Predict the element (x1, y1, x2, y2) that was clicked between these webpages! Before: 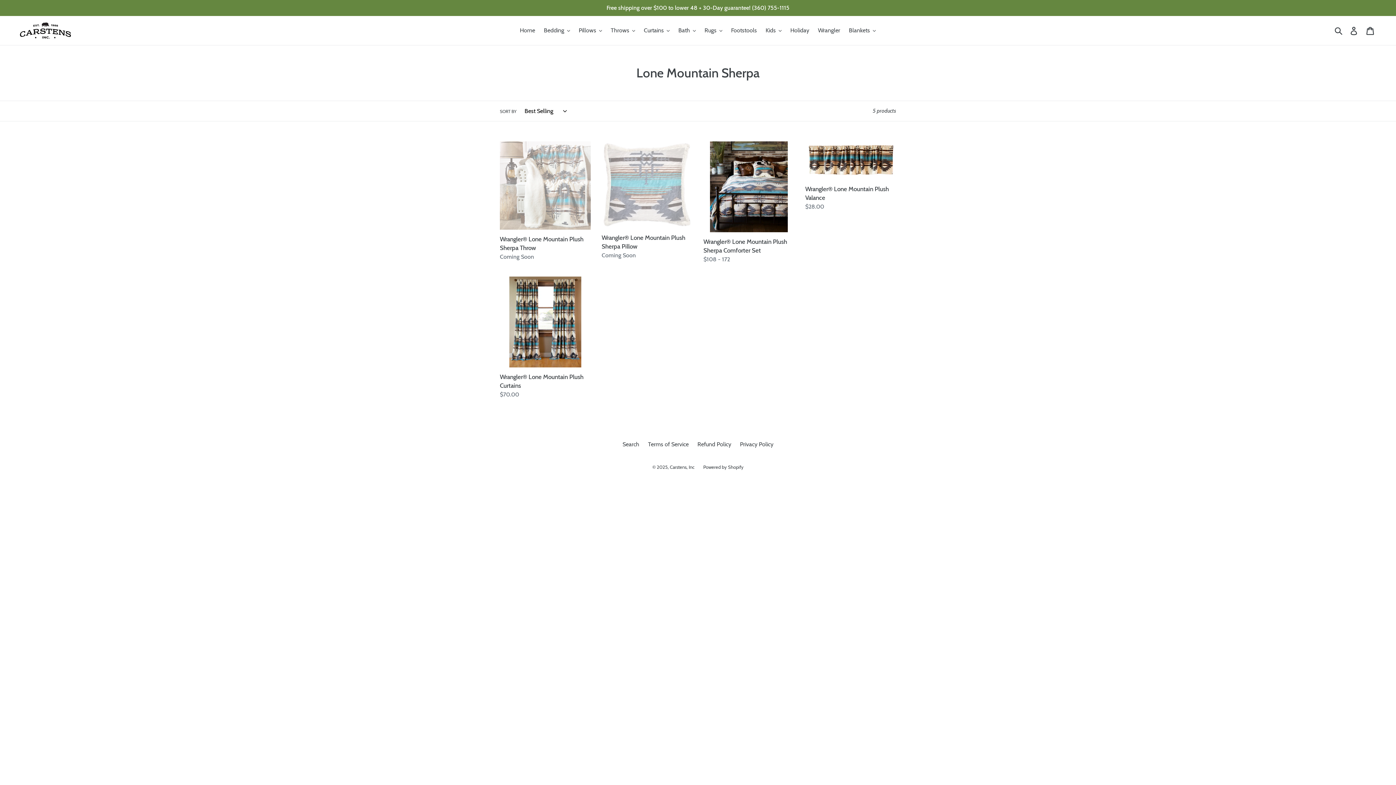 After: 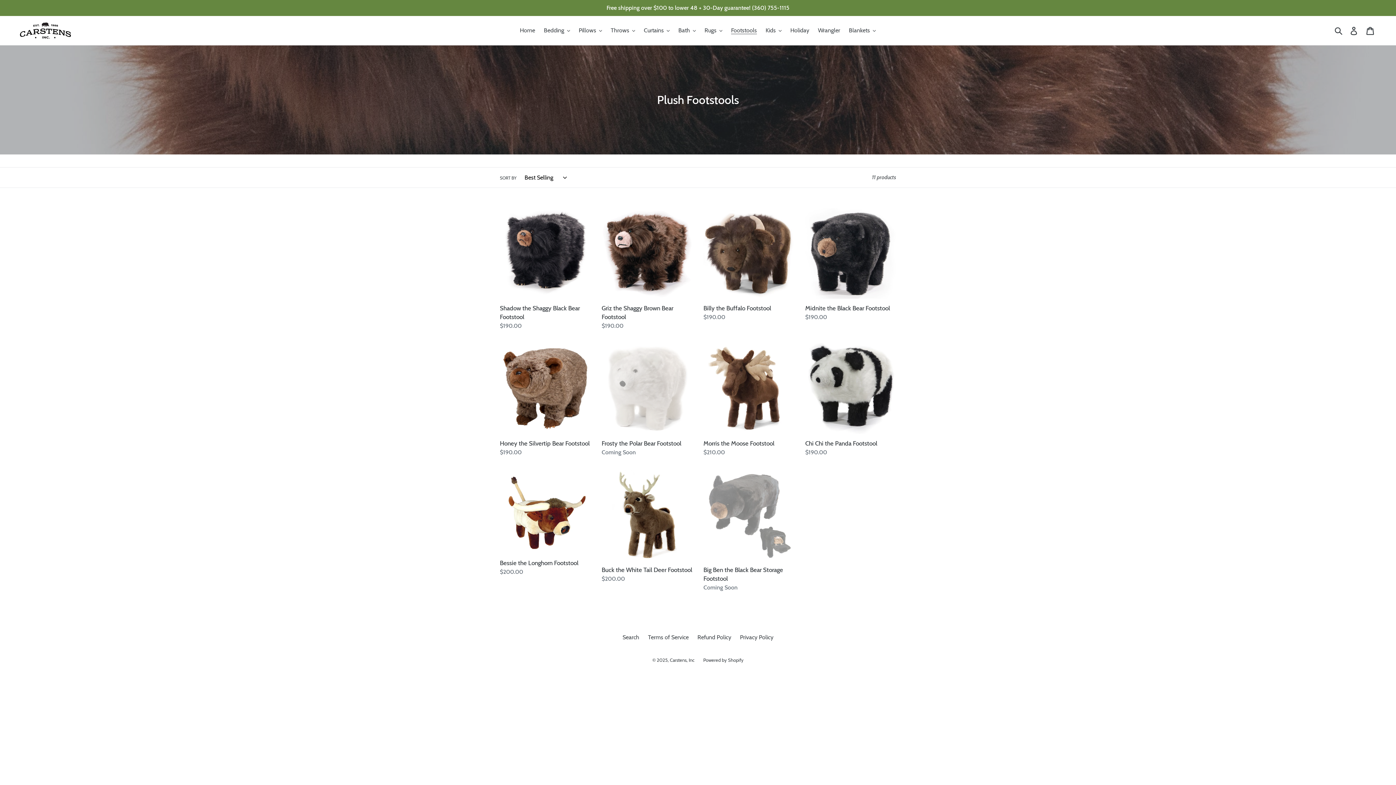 Action: label: Footstools bbox: (727, 25, 760, 36)